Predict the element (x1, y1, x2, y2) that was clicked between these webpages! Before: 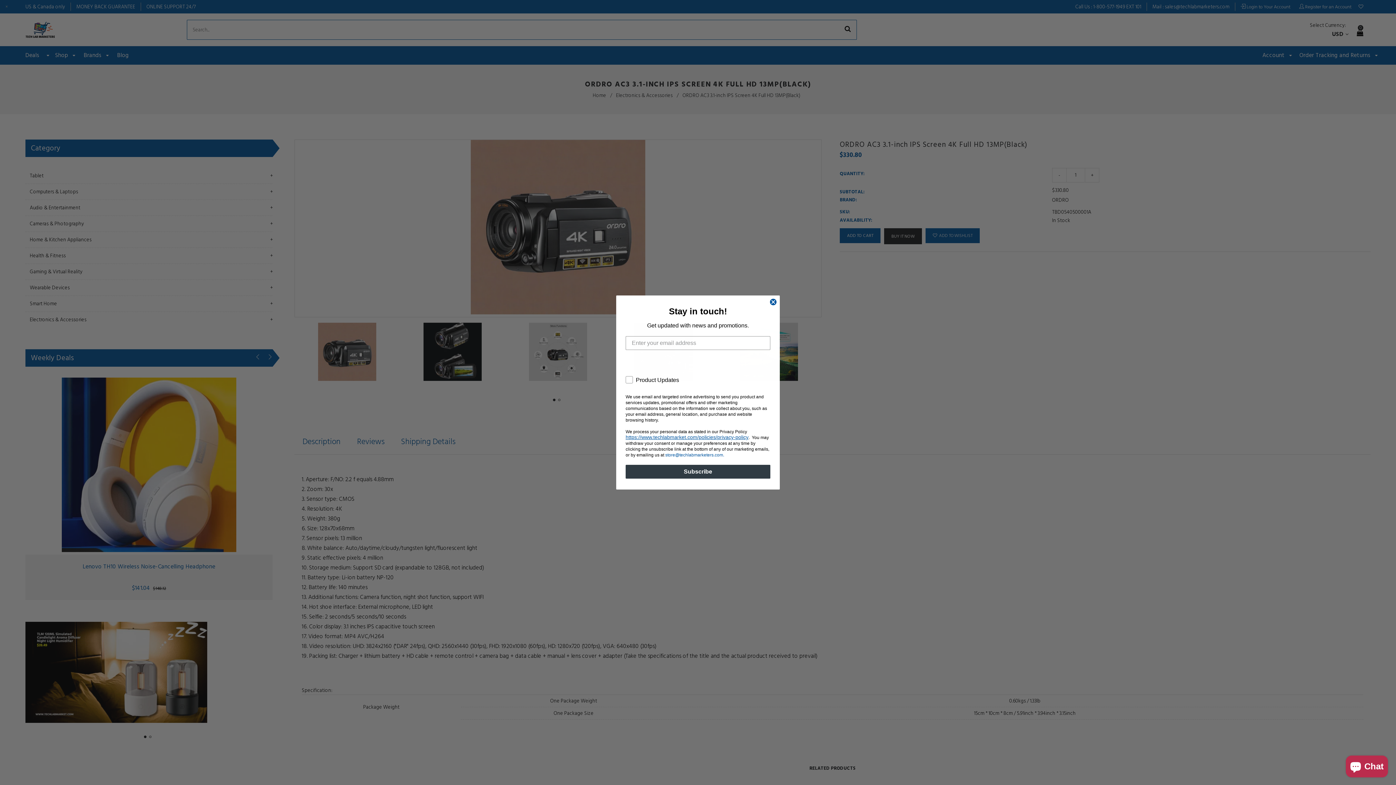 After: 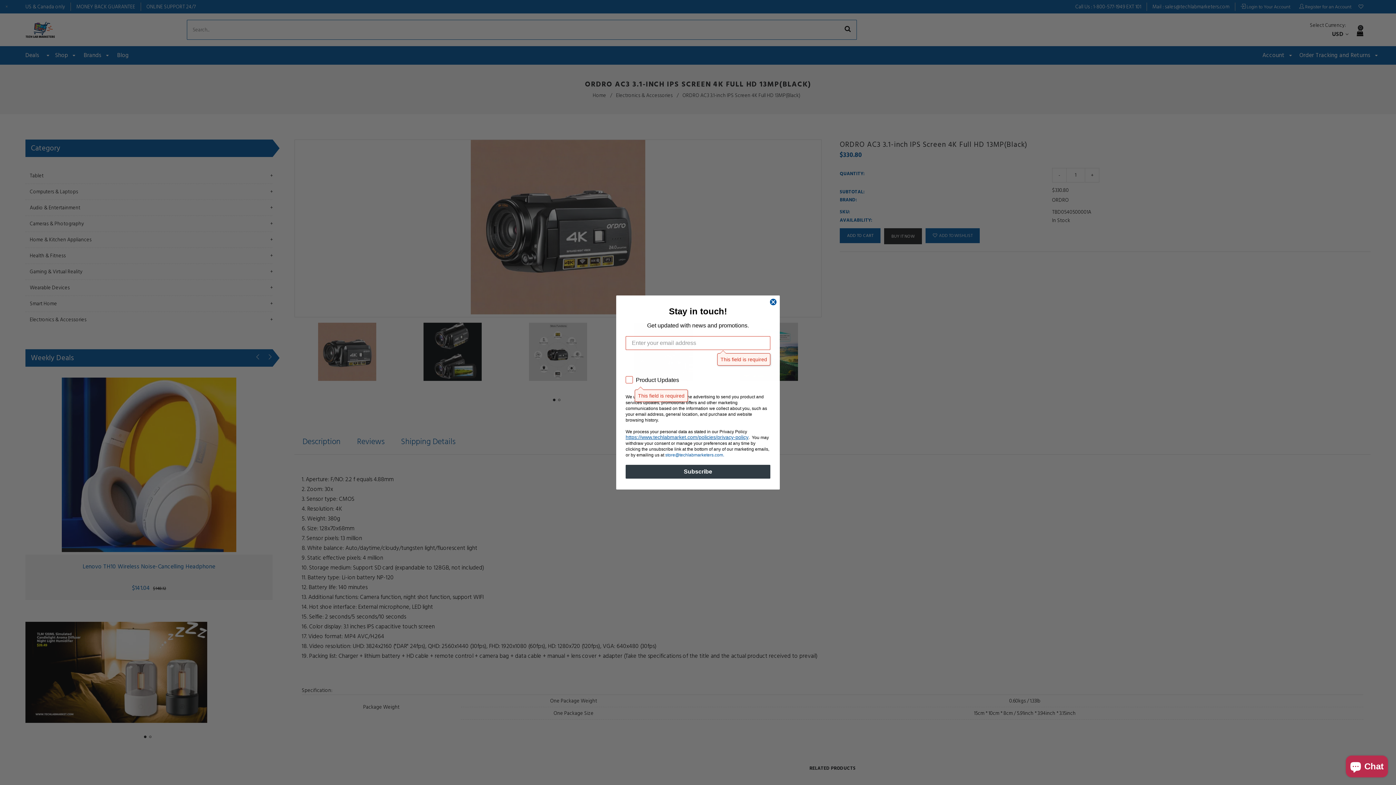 Action: label: Subscribe bbox: (625, 465, 770, 478)